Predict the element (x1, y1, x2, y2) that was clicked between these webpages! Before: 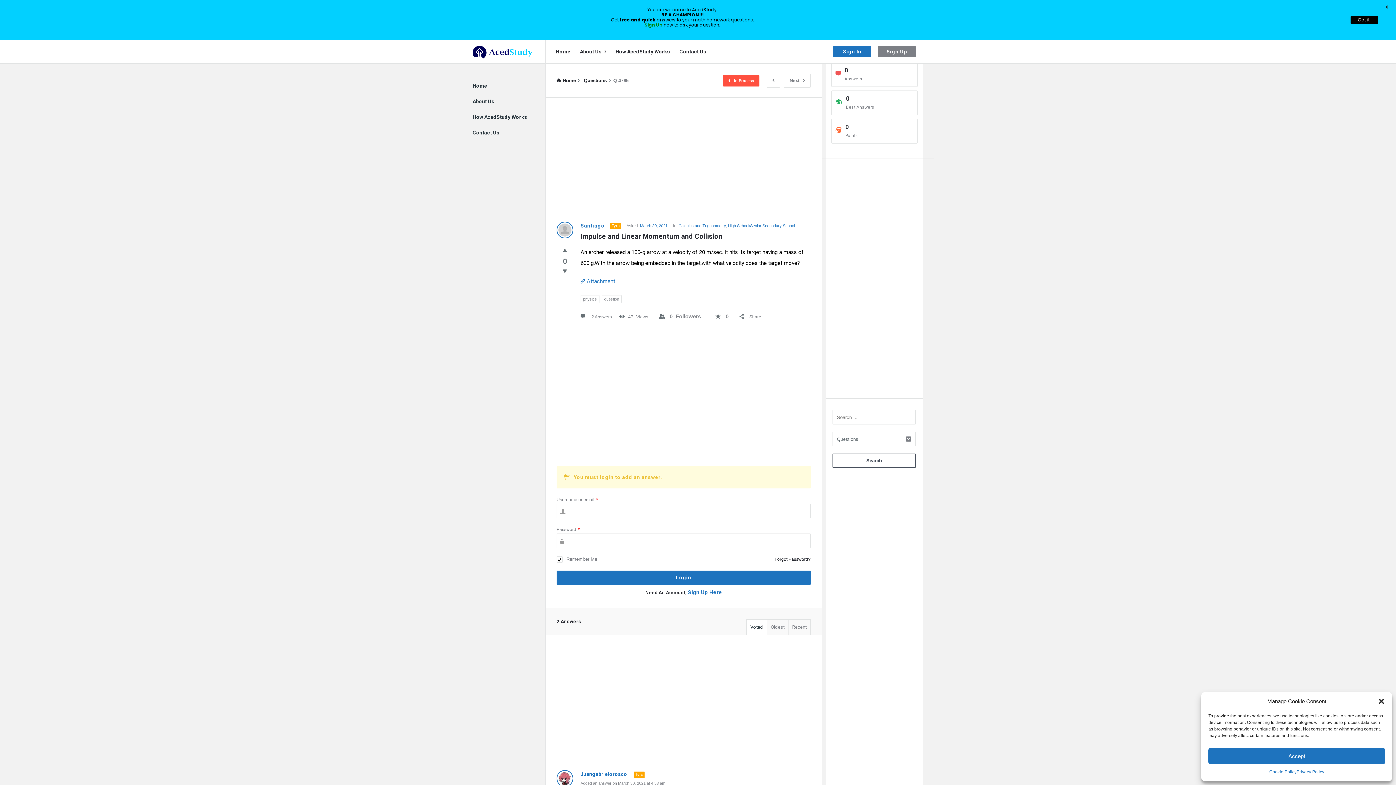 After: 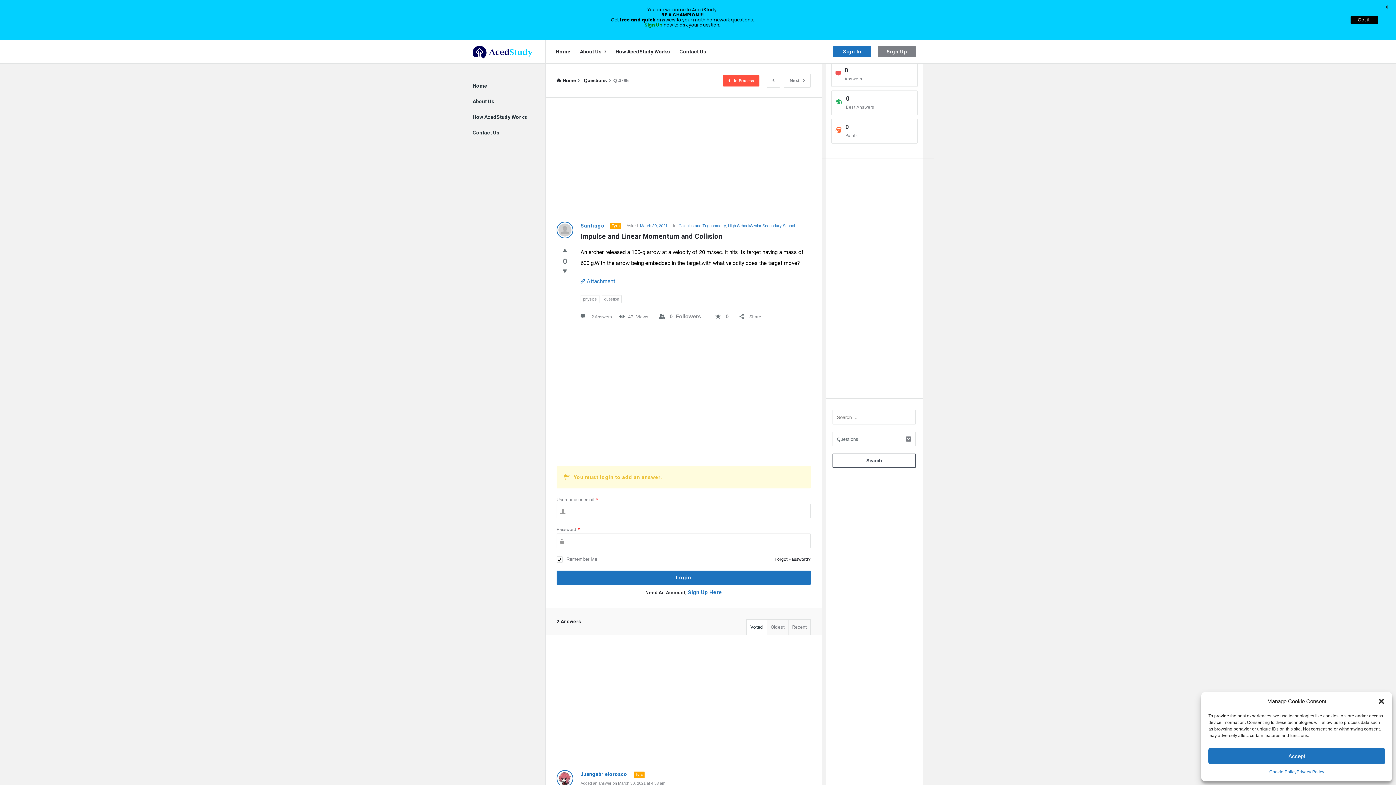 Action: bbox: (832, 90, 917, 114)